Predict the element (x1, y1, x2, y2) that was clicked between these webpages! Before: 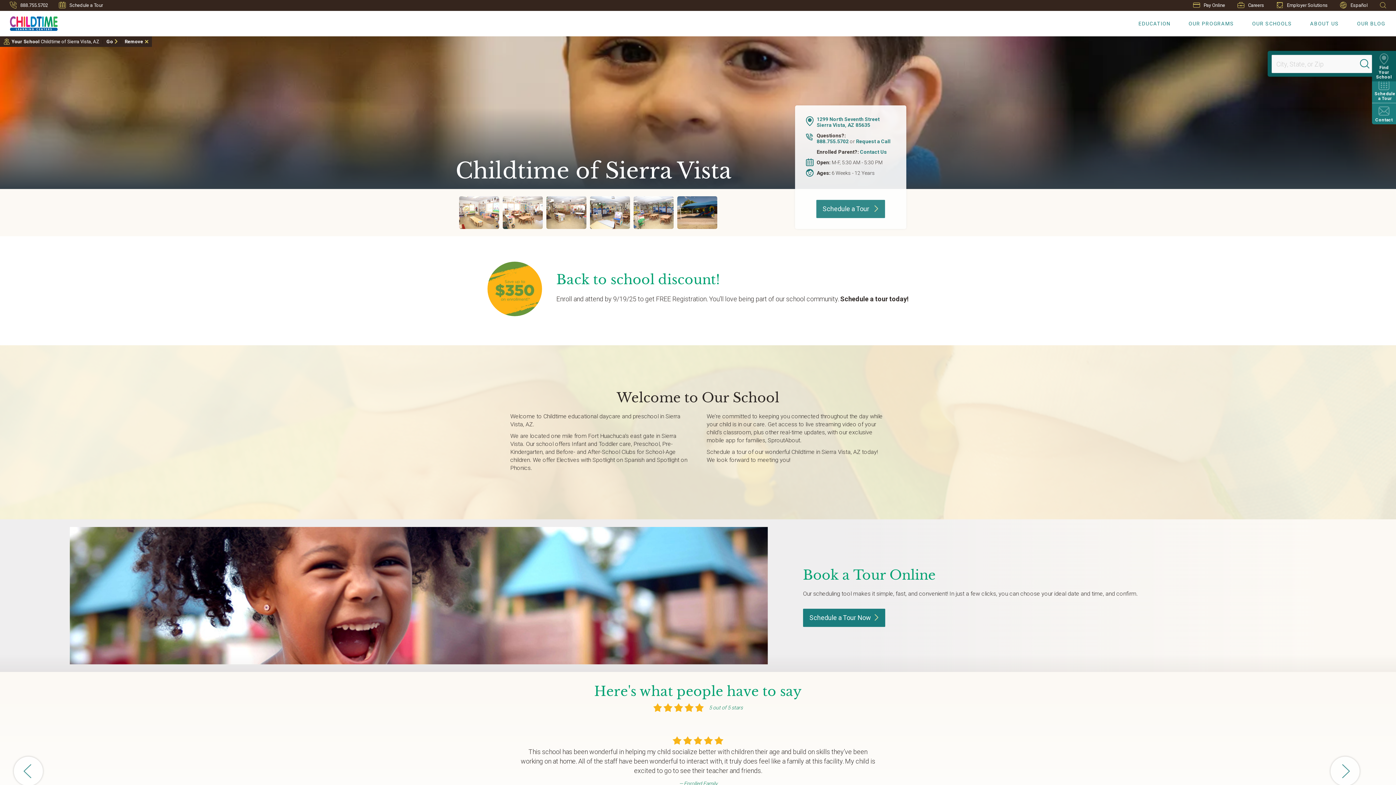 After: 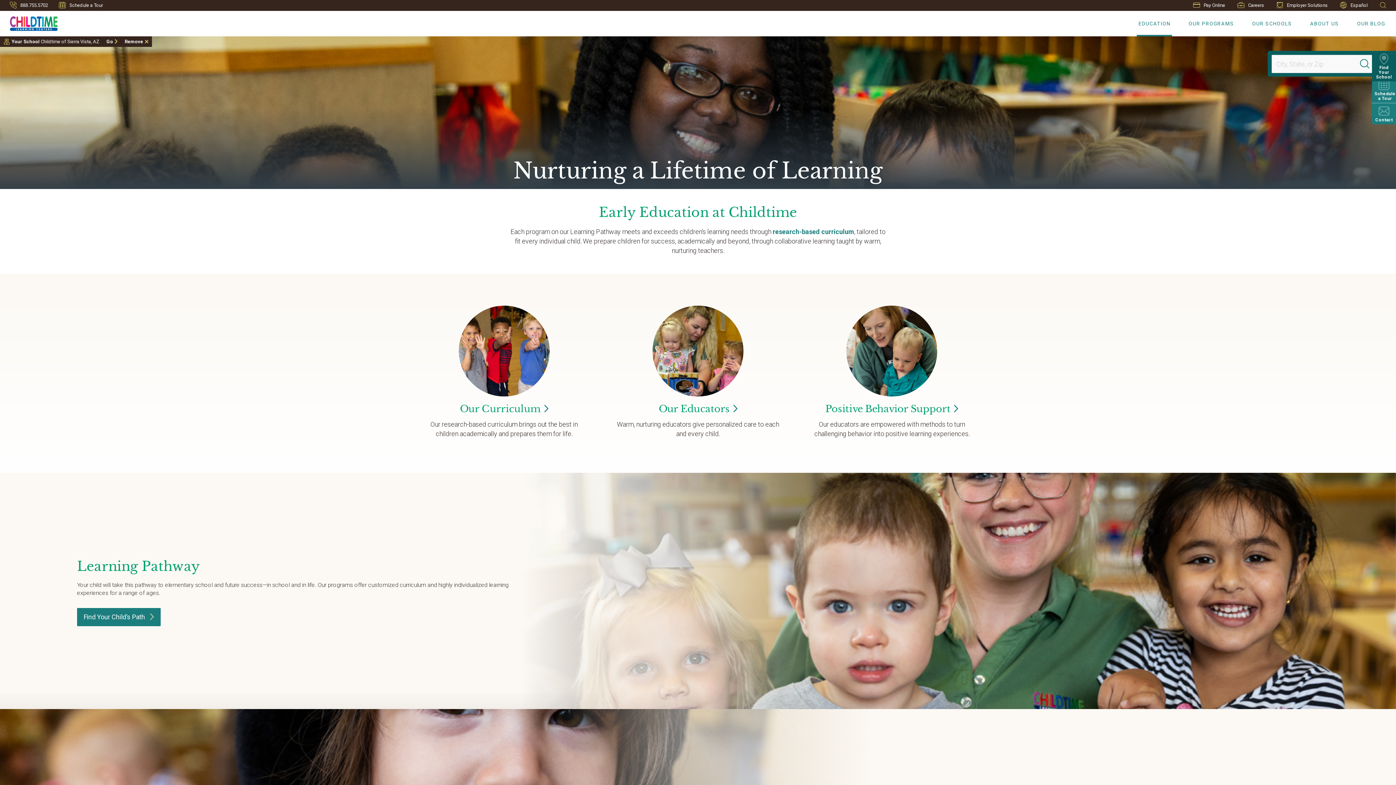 Action: label: EDUCATION bbox: (1129, 10, 1179, 36)